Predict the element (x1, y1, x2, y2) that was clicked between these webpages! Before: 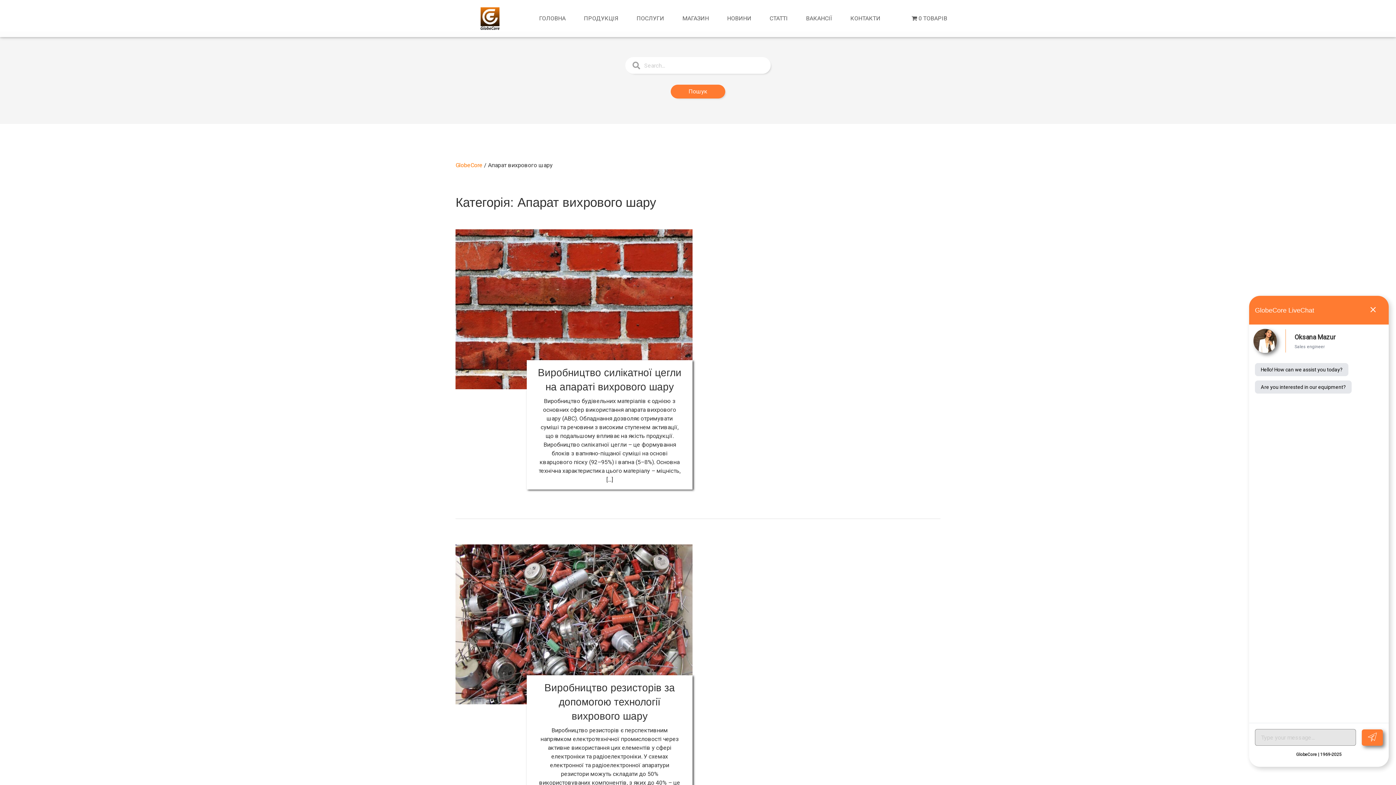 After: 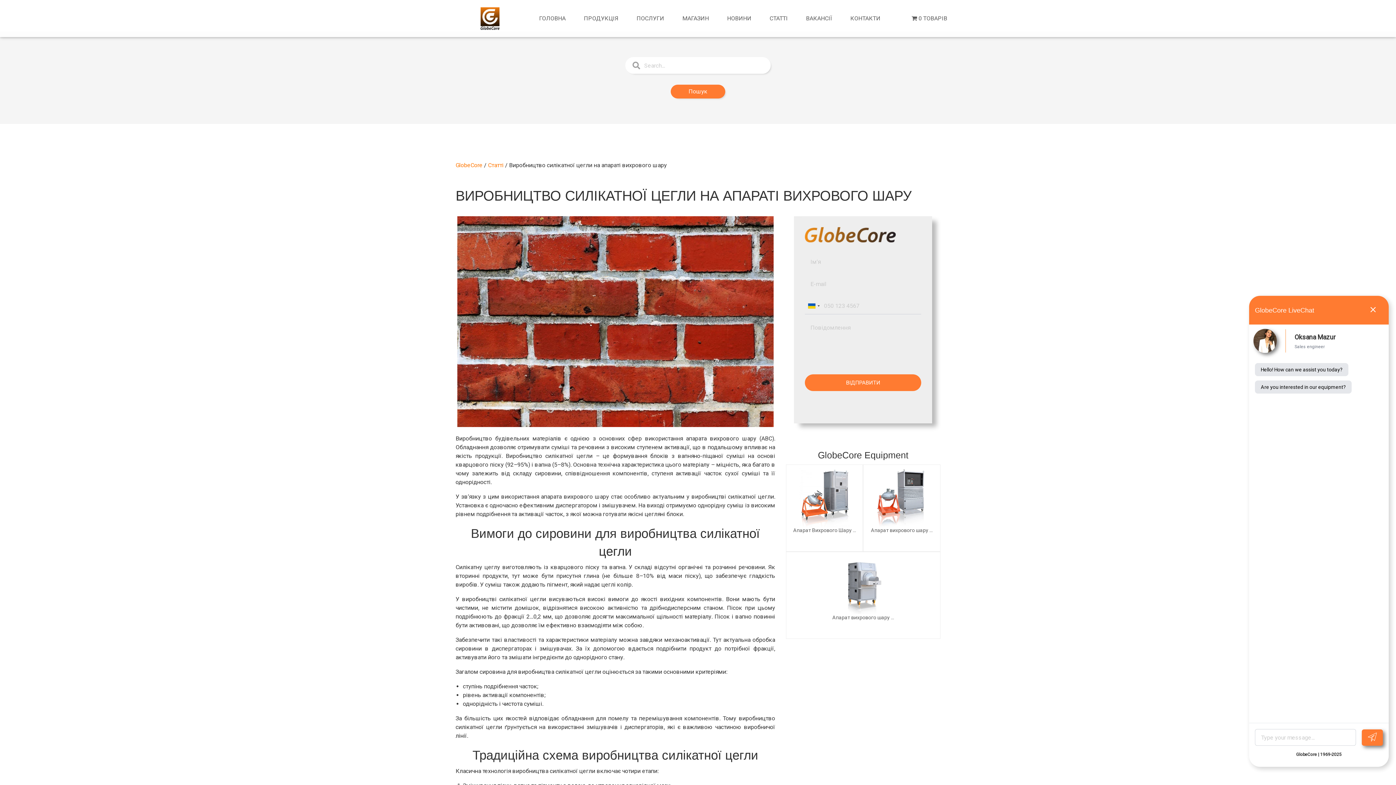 Action: bbox: (455, 305, 692, 312)